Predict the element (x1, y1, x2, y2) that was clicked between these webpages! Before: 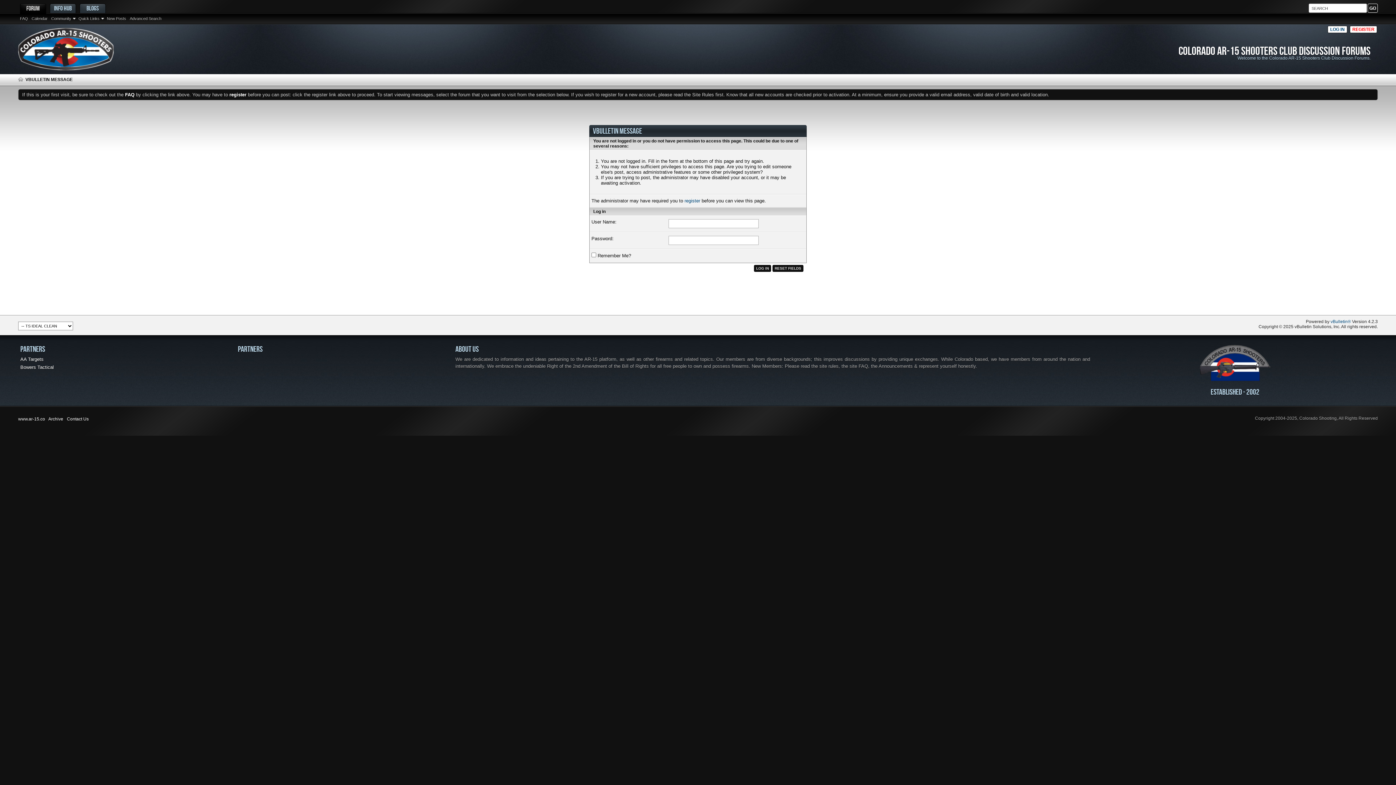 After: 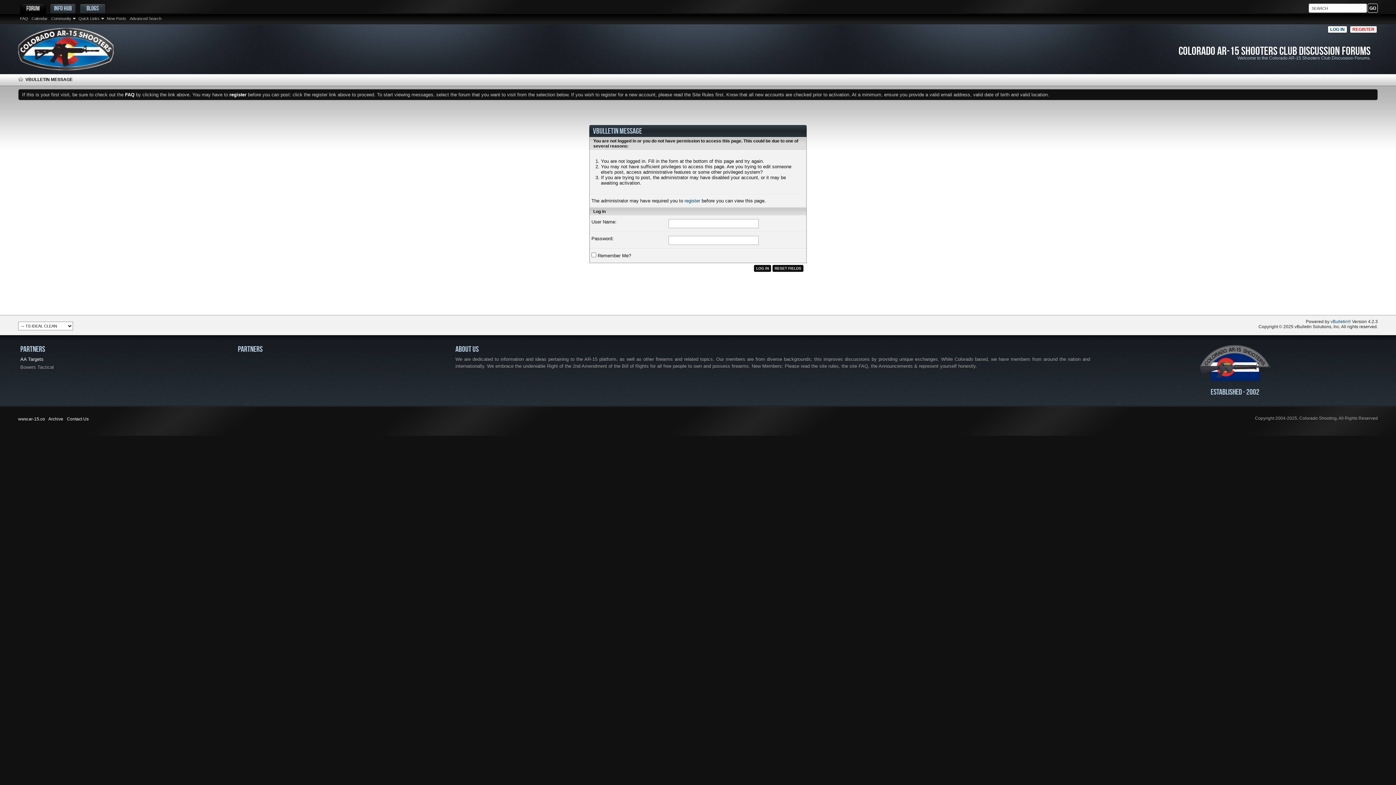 Action: label: Bowers Tactical bbox: (20, 364, 53, 370)